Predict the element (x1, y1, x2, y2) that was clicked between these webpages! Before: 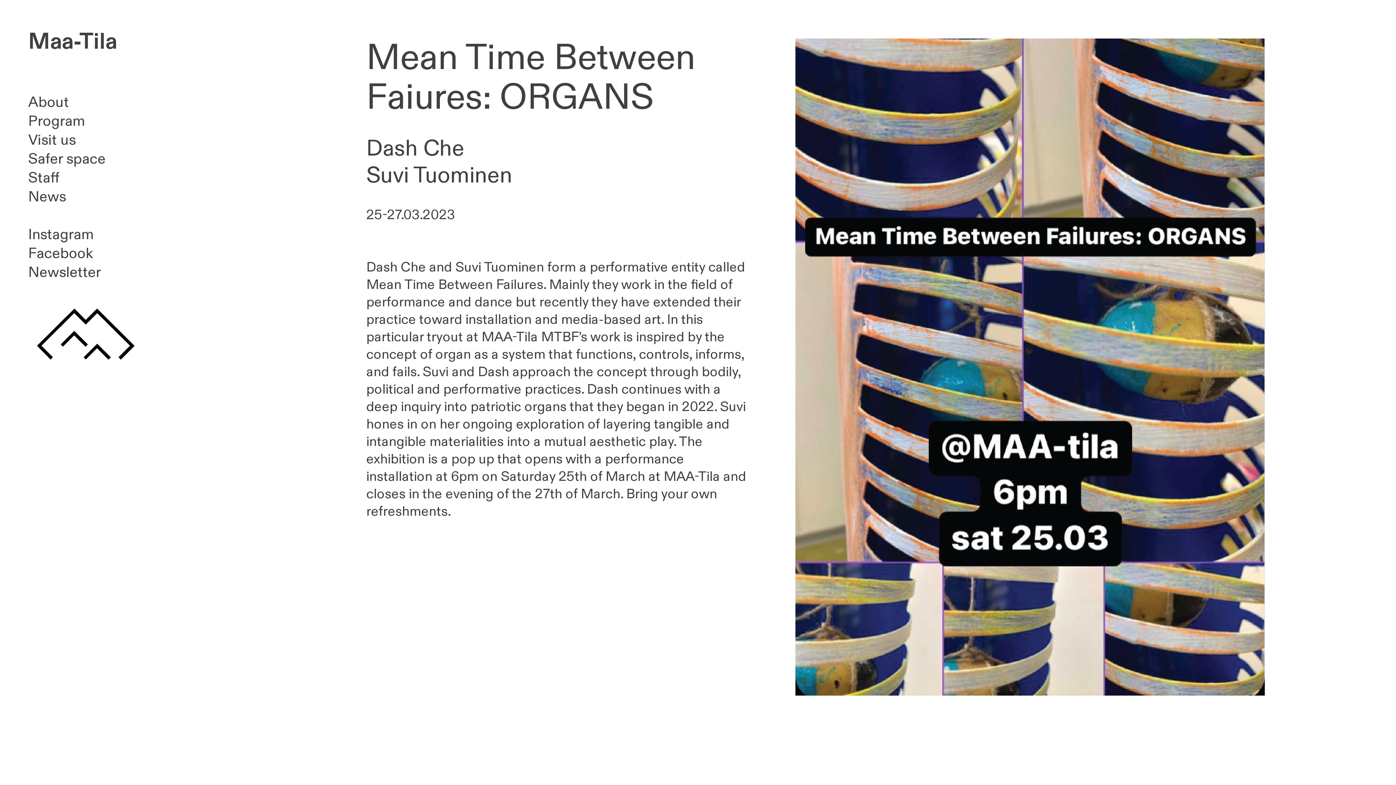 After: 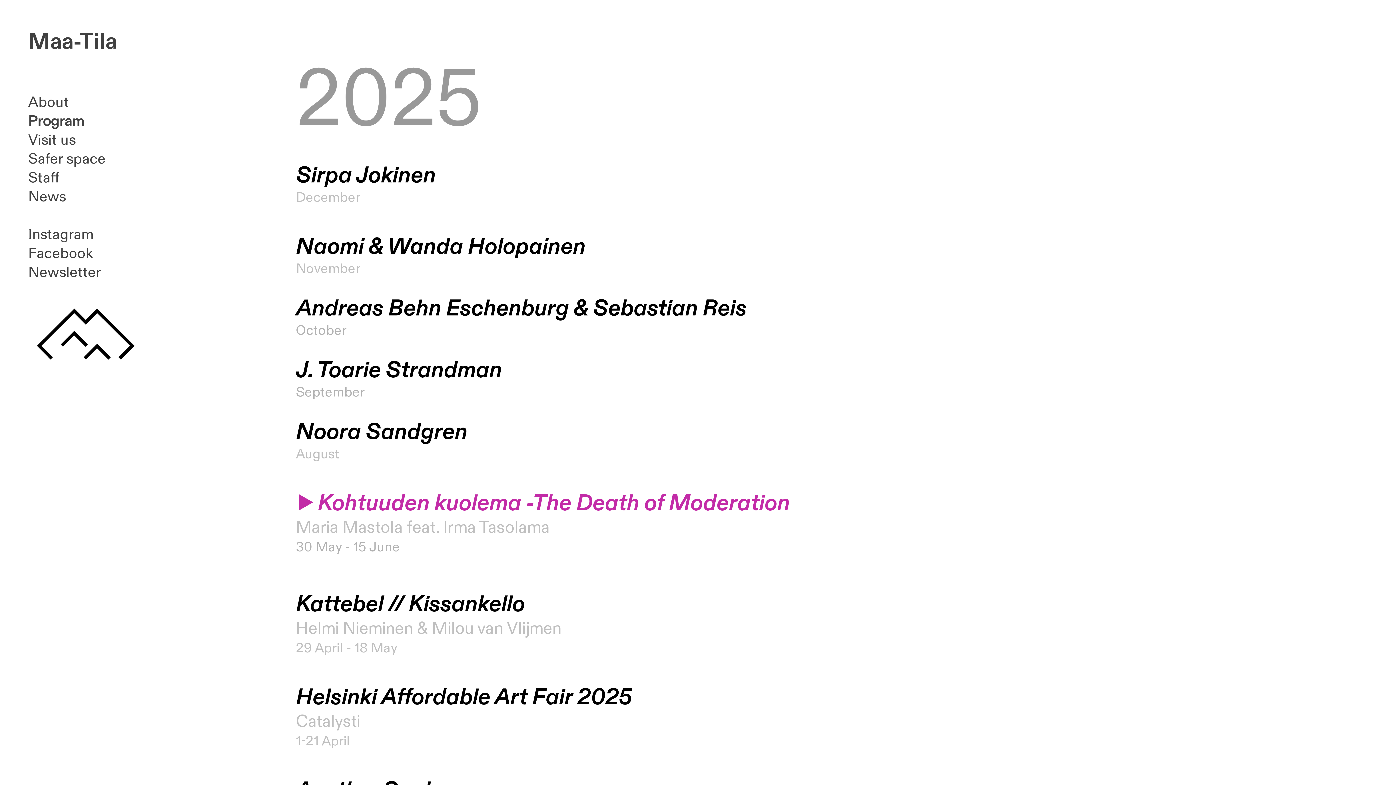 Action: bbox: (28, 111, 85, 130) label: Program
